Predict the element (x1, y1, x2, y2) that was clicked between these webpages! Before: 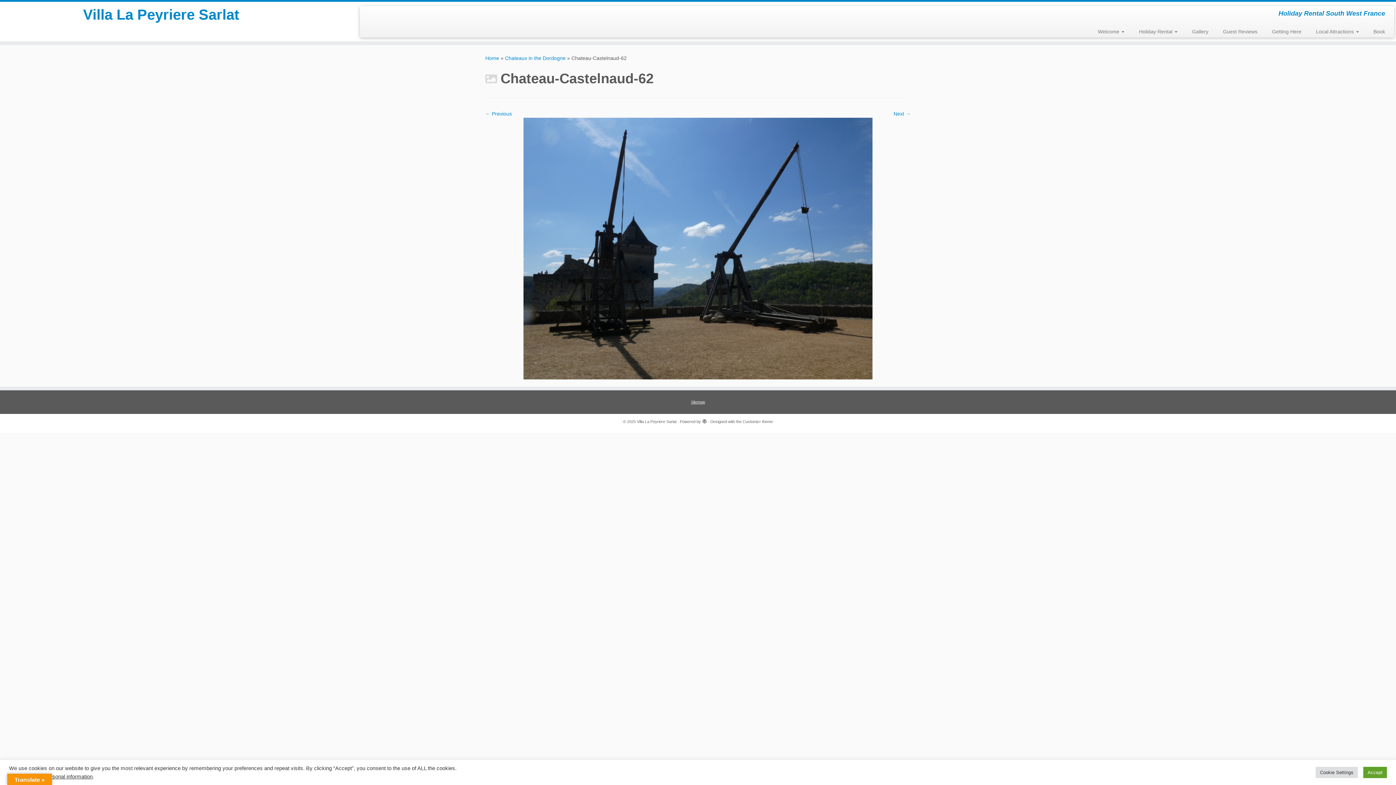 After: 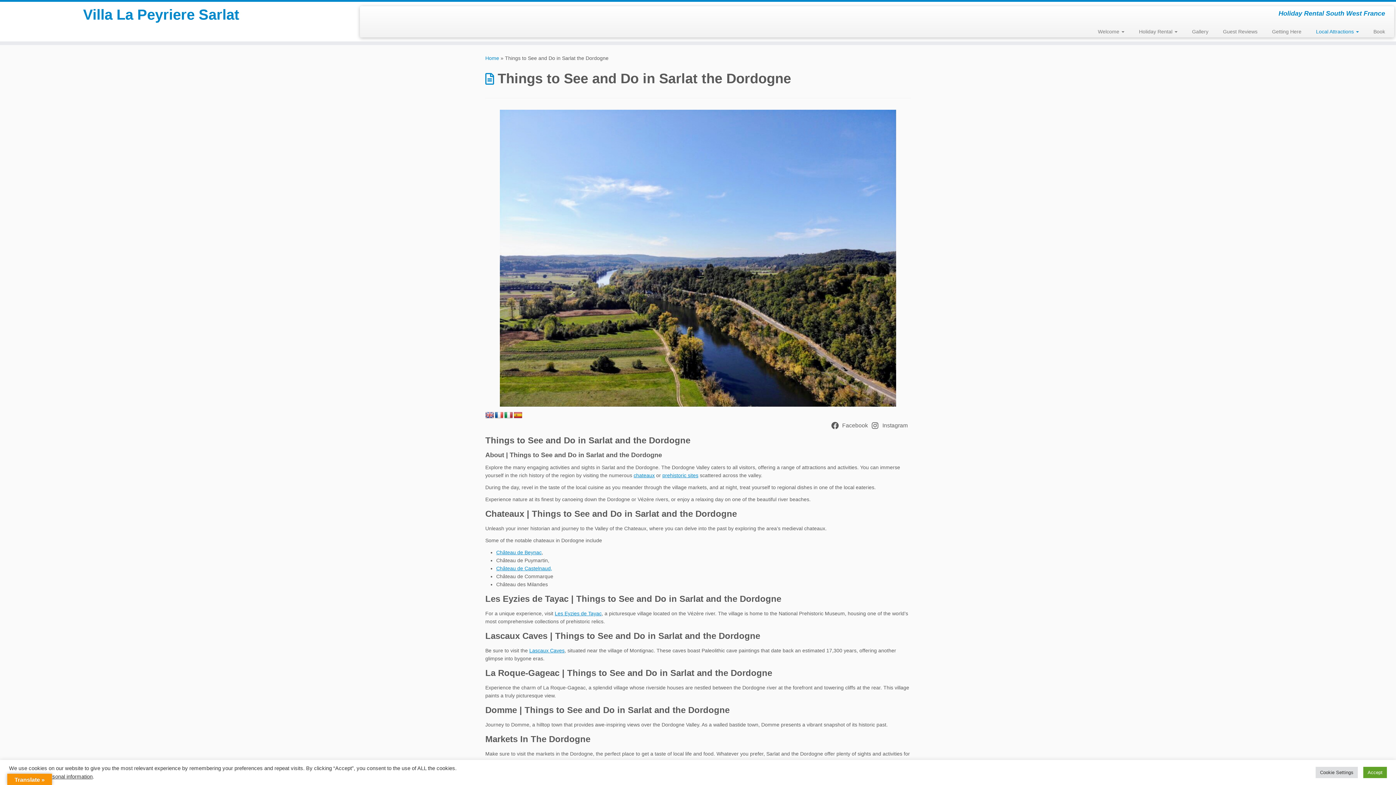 Action: label: Local Attractions  bbox: (1309, 25, 1366, 37)